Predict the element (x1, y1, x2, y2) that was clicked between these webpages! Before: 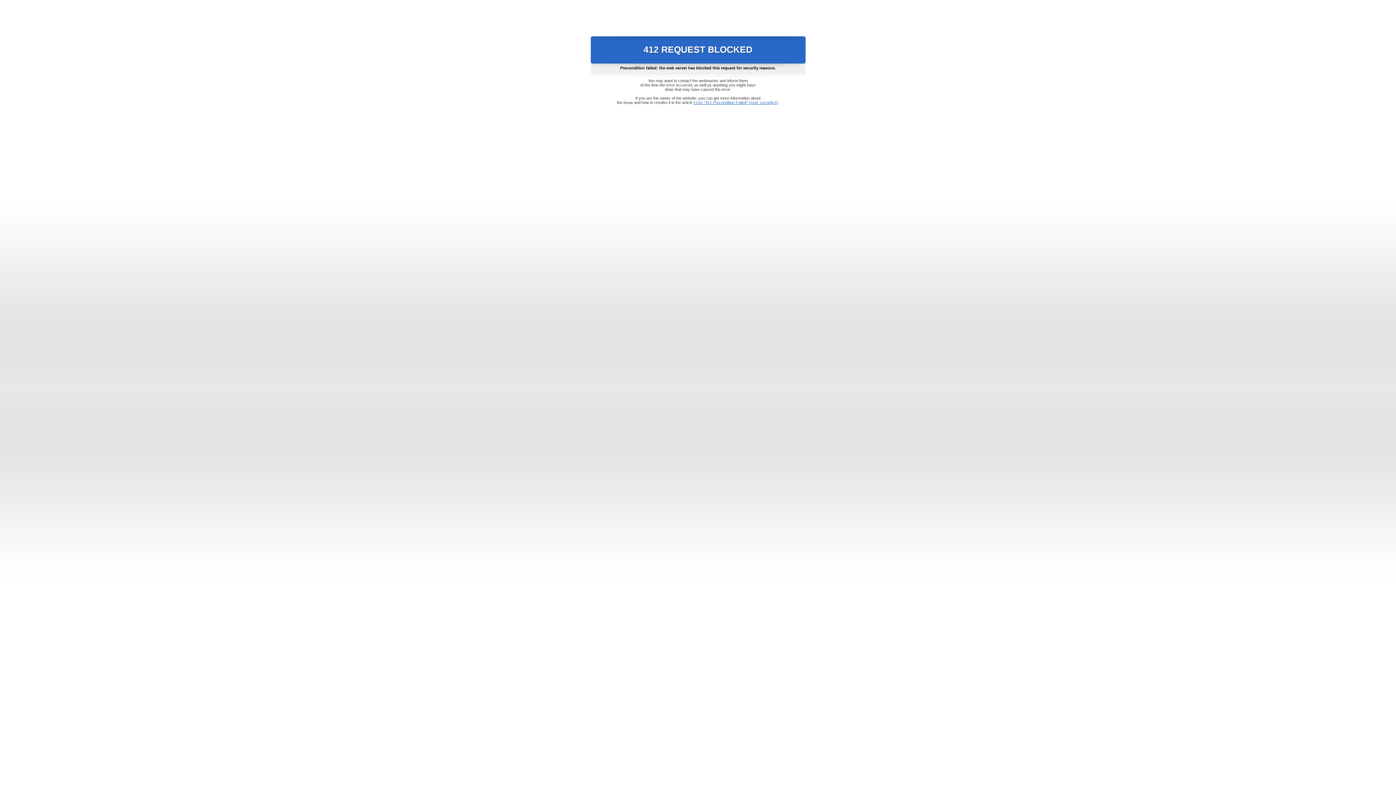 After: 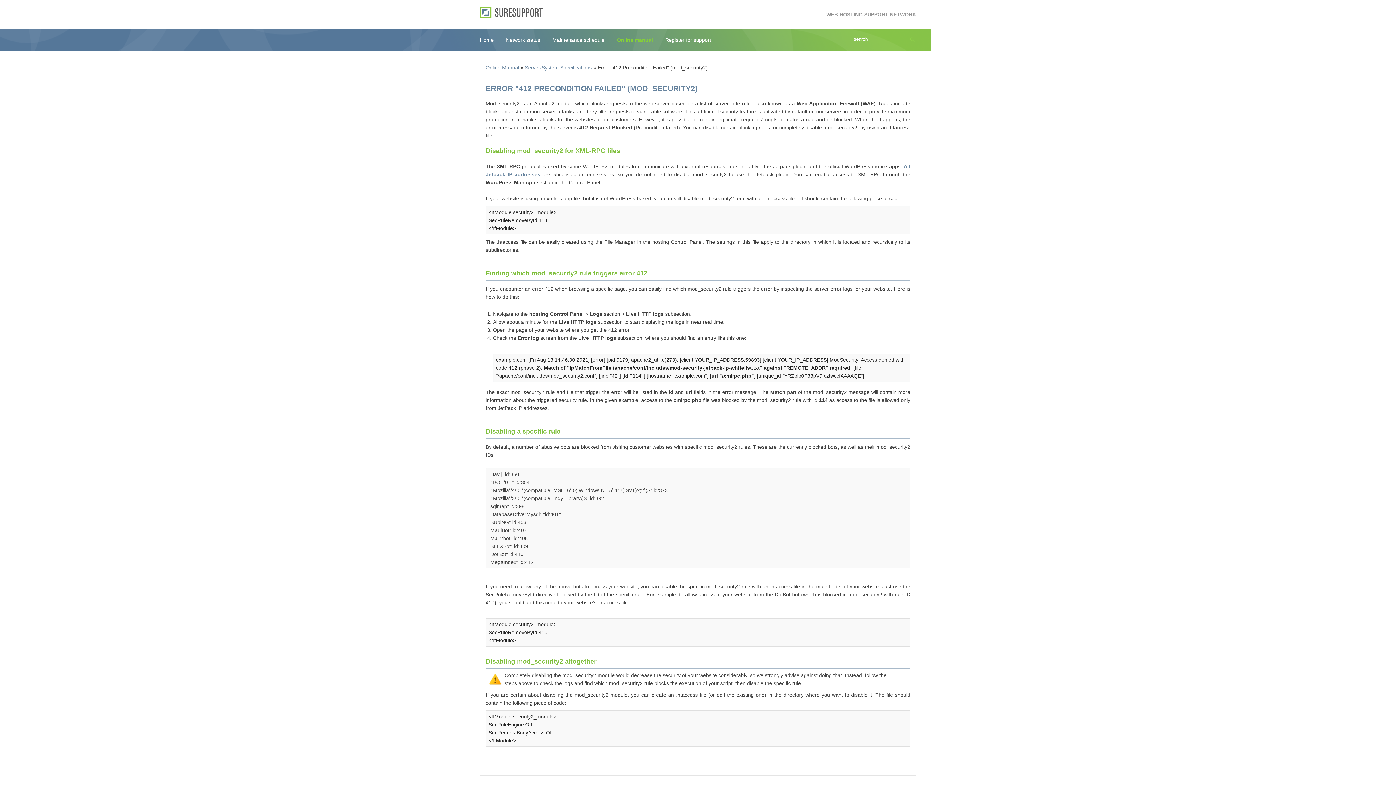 Action: label: Error "412 Precondition Failed" (mod_security2) bbox: (693, 100, 778, 104)